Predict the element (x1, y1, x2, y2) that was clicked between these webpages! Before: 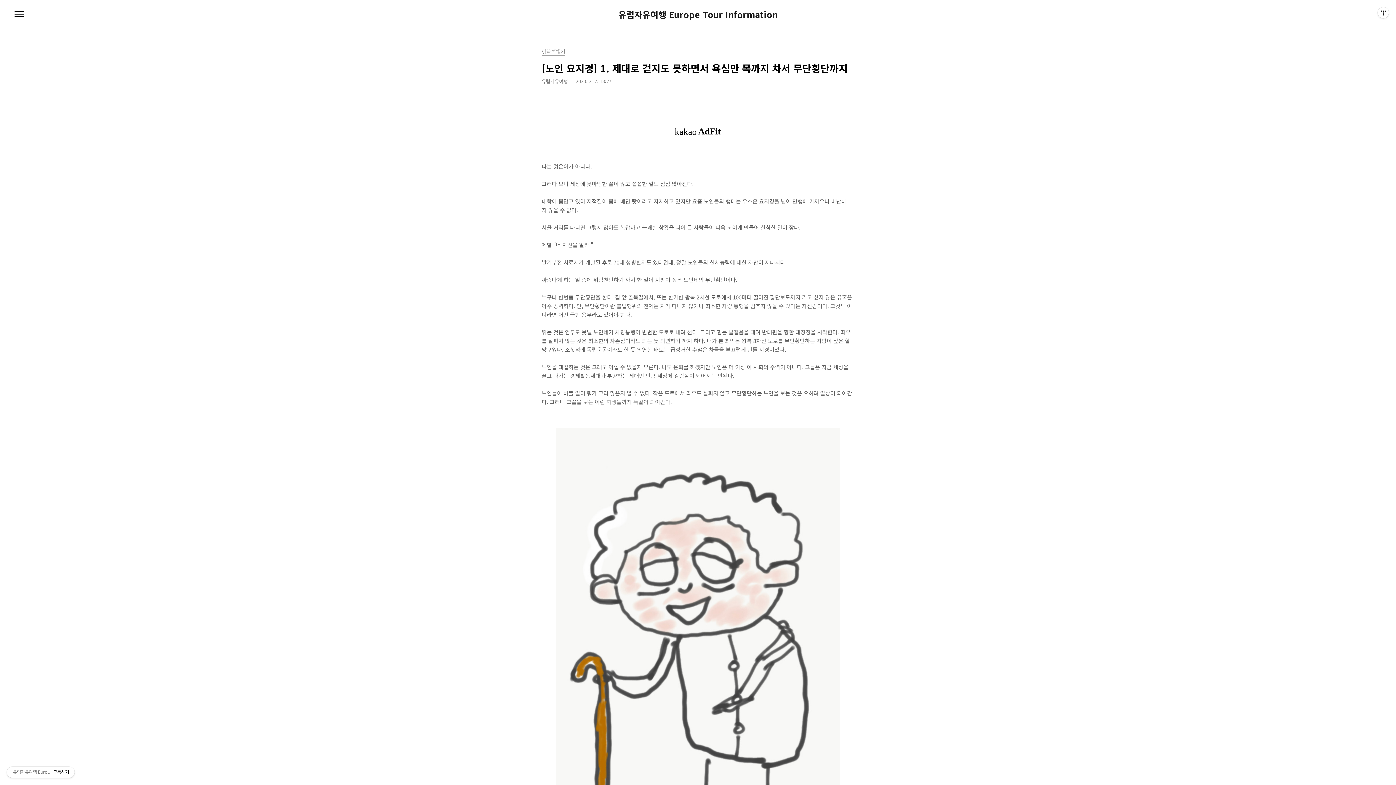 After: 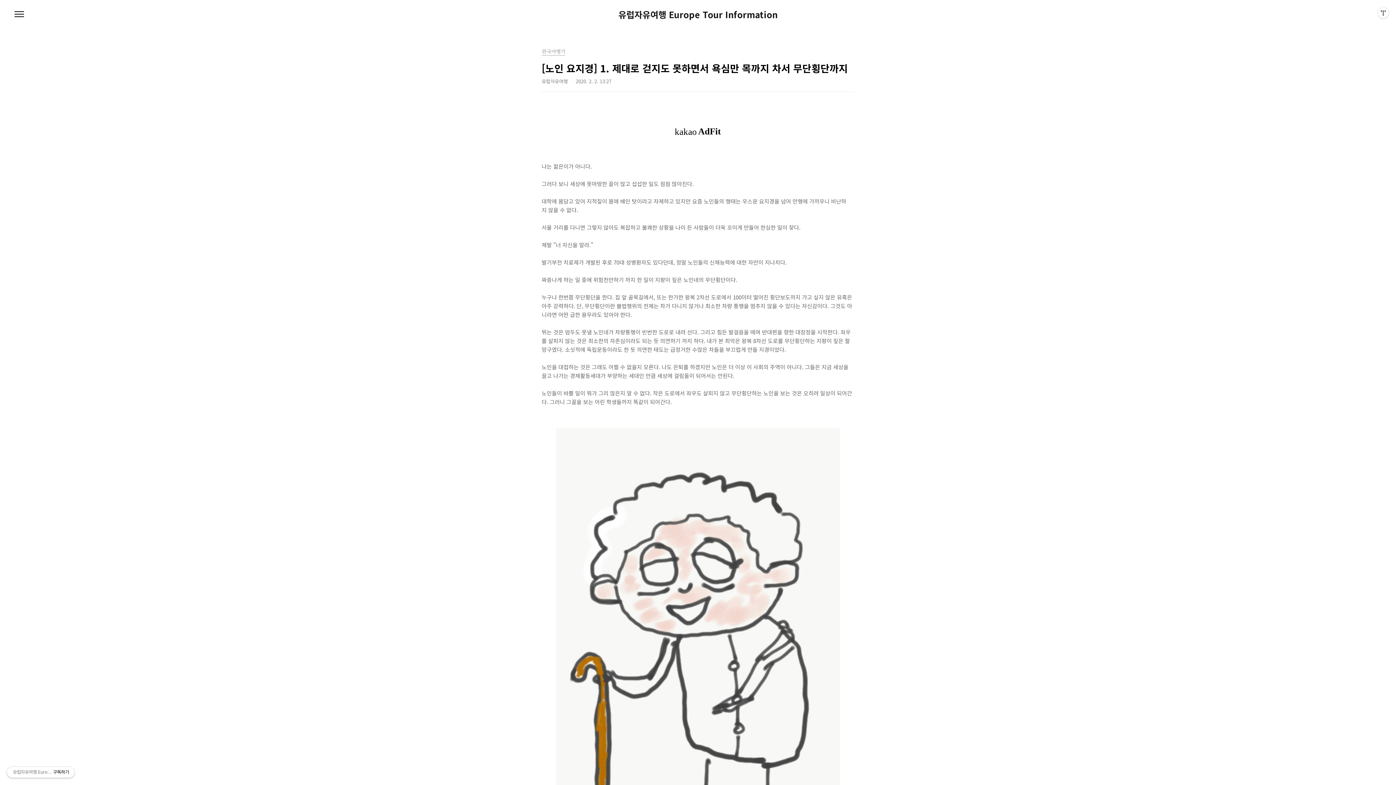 Action: label: 유럽자유여행 Europe Tour Information구독하기 bbox: (6, 767, 74, 778)